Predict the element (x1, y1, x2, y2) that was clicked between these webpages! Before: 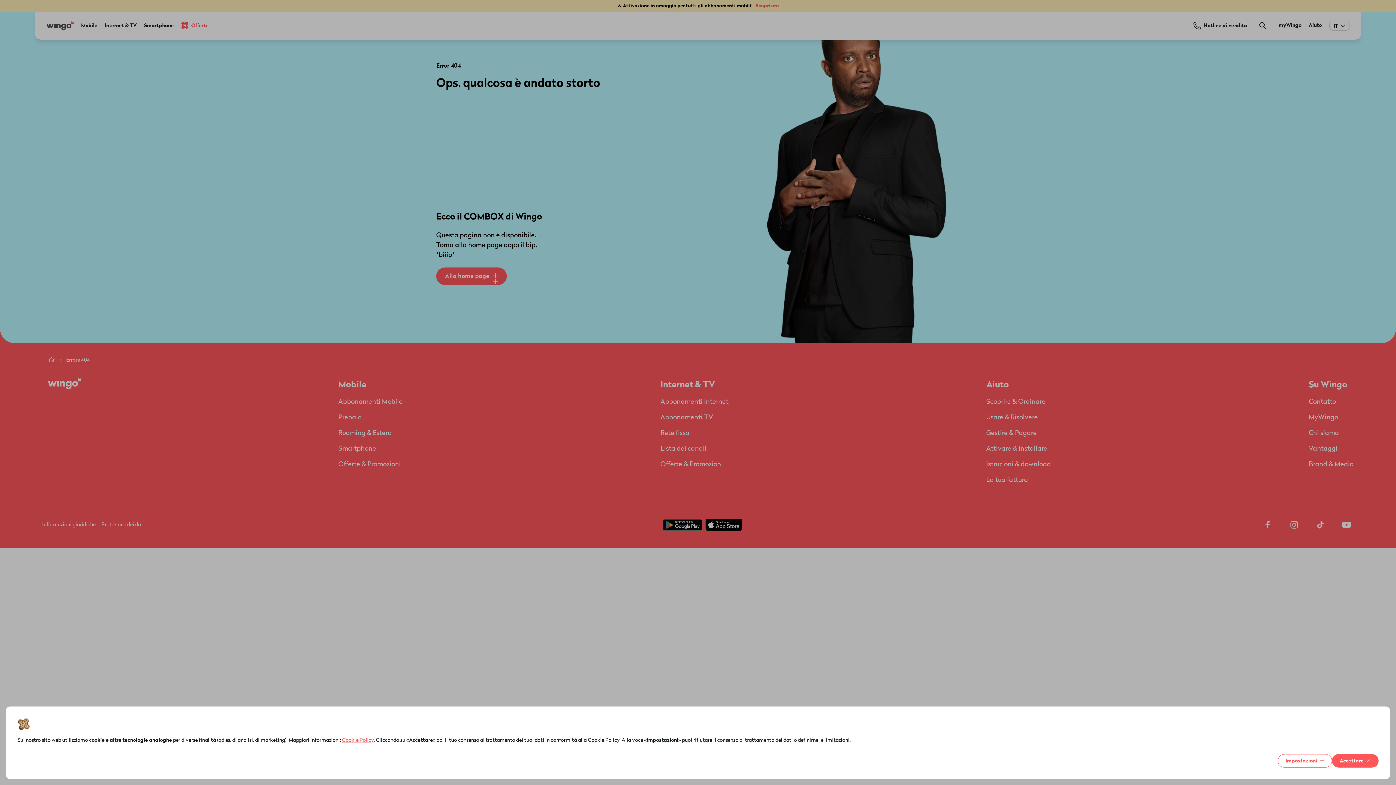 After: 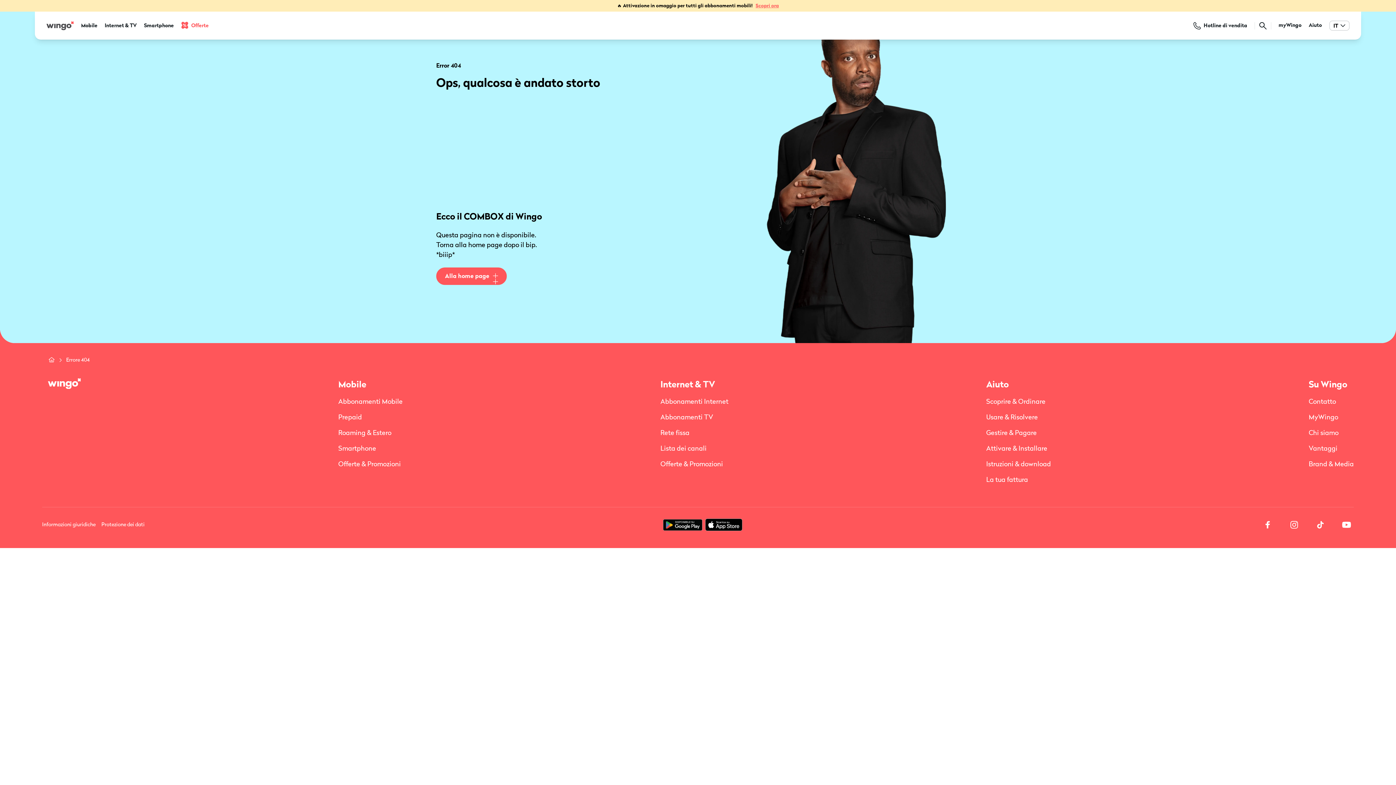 Action: label: Accettare bbox: (1332, 754, 1378, 768)